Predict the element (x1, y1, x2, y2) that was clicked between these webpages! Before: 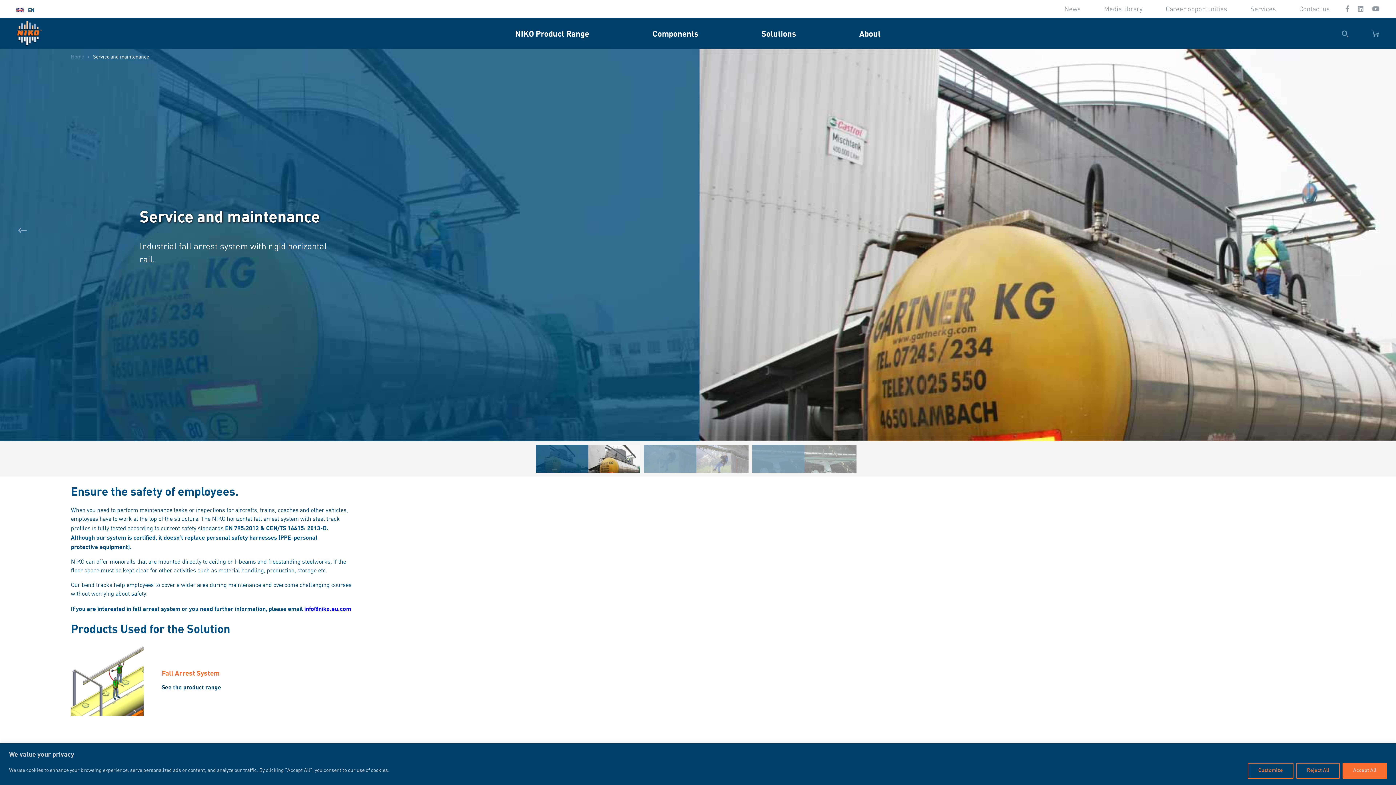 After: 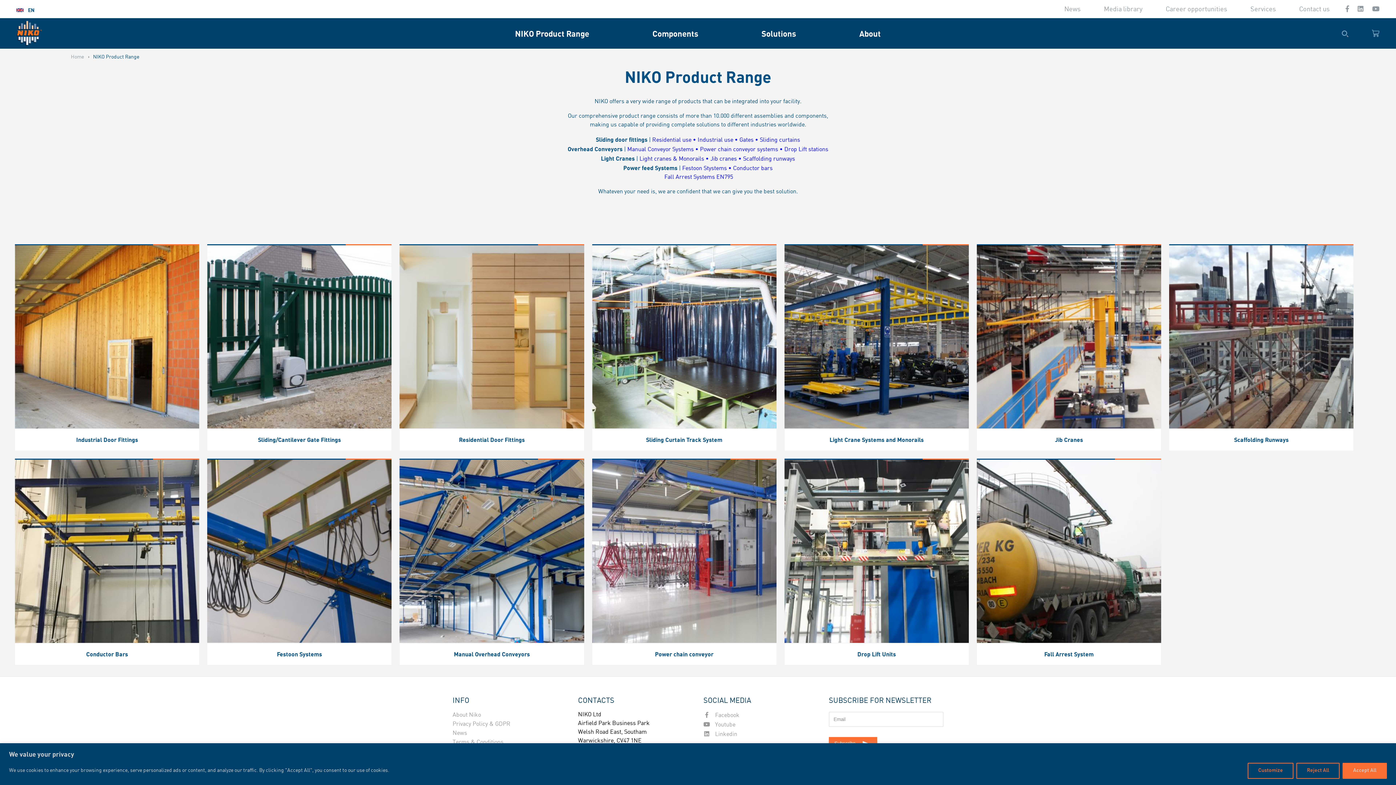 Action: label: NIKO Product Range bbox: (515, 18, 589, 48)